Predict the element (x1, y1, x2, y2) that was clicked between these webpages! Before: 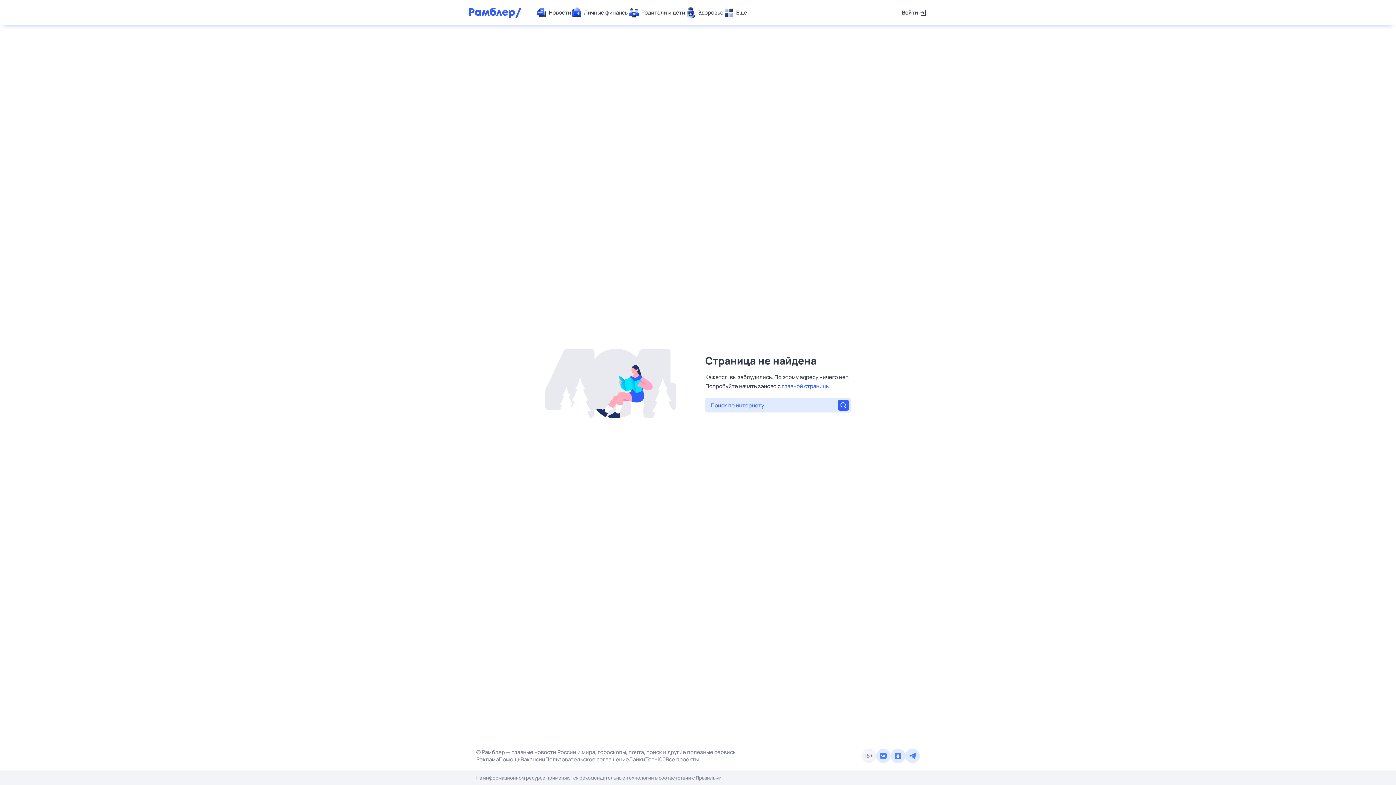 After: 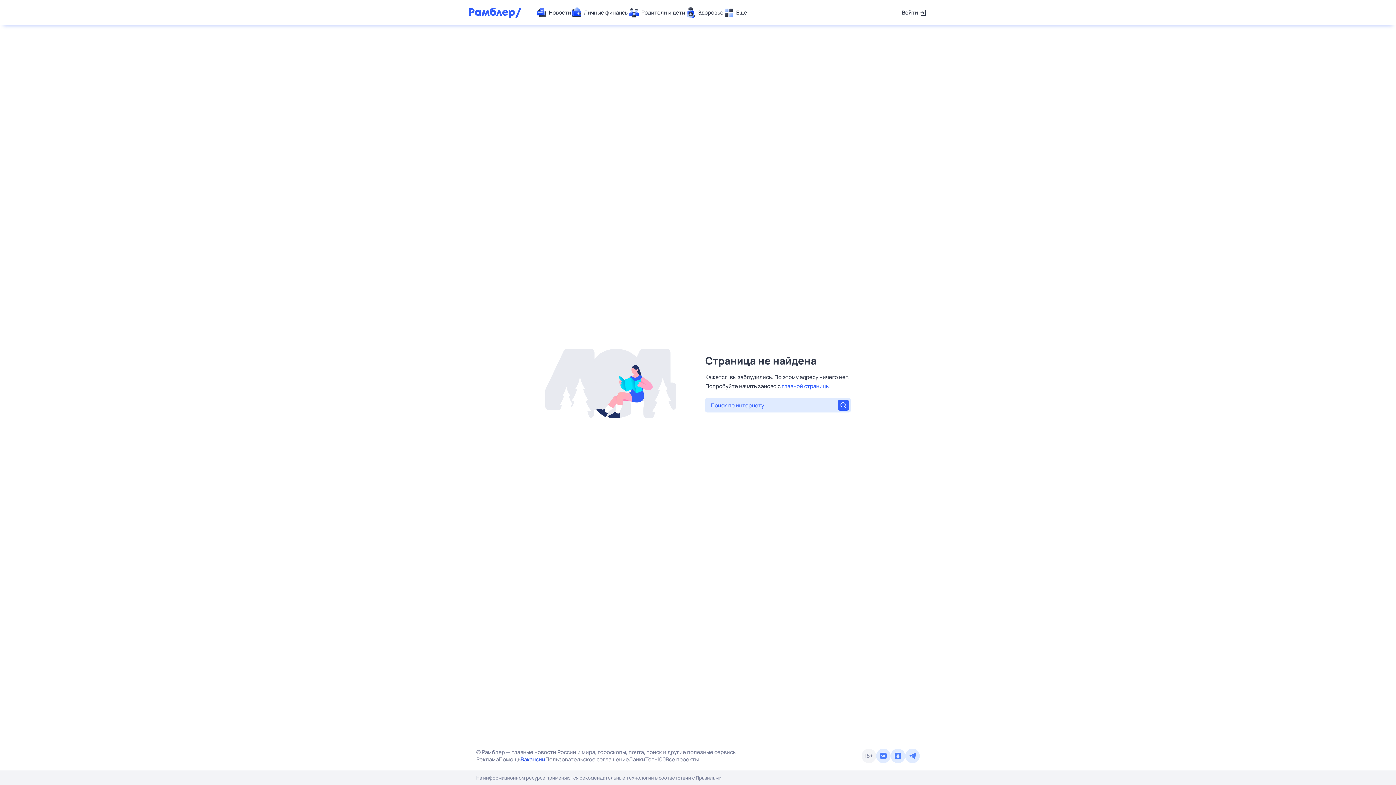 Action: label: Вакансии bbox: (520, 756, 545, 763)